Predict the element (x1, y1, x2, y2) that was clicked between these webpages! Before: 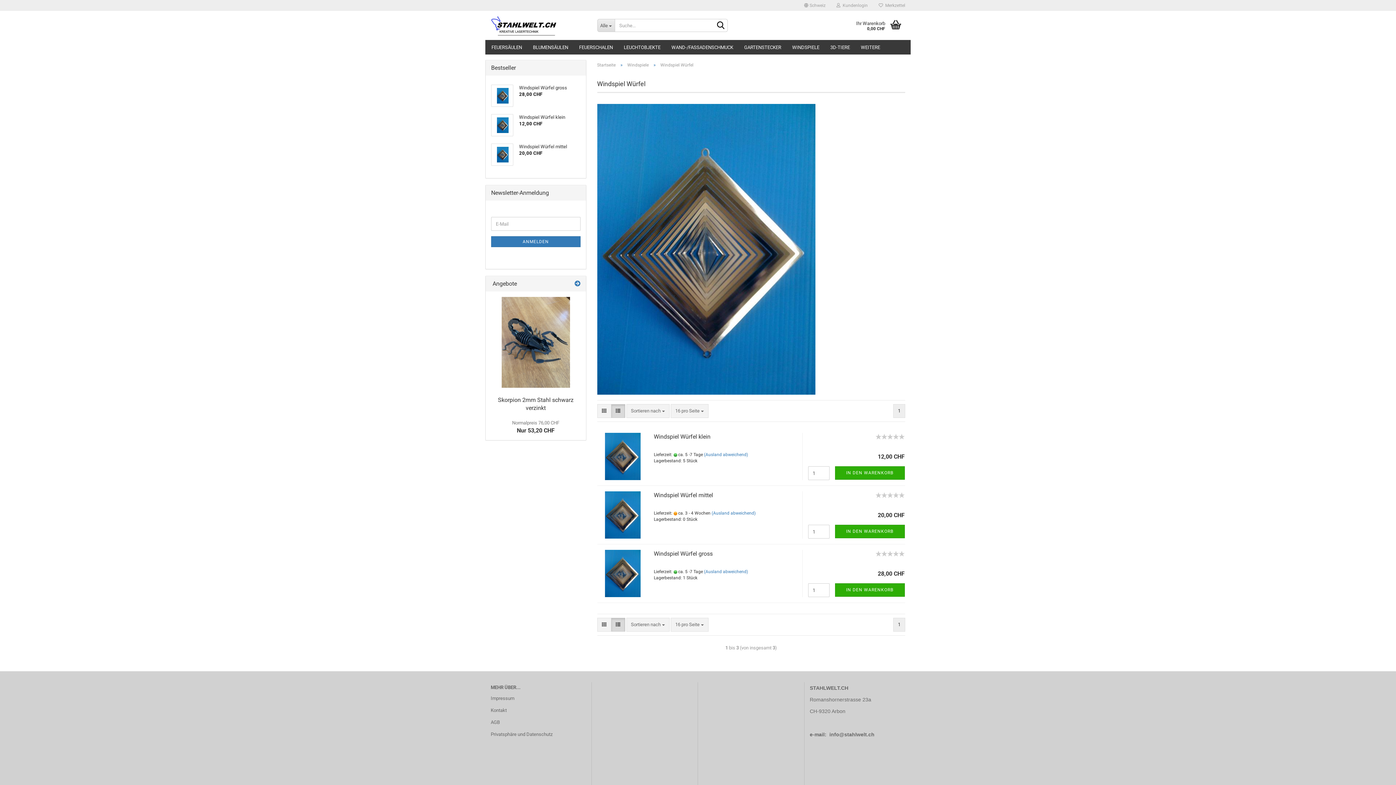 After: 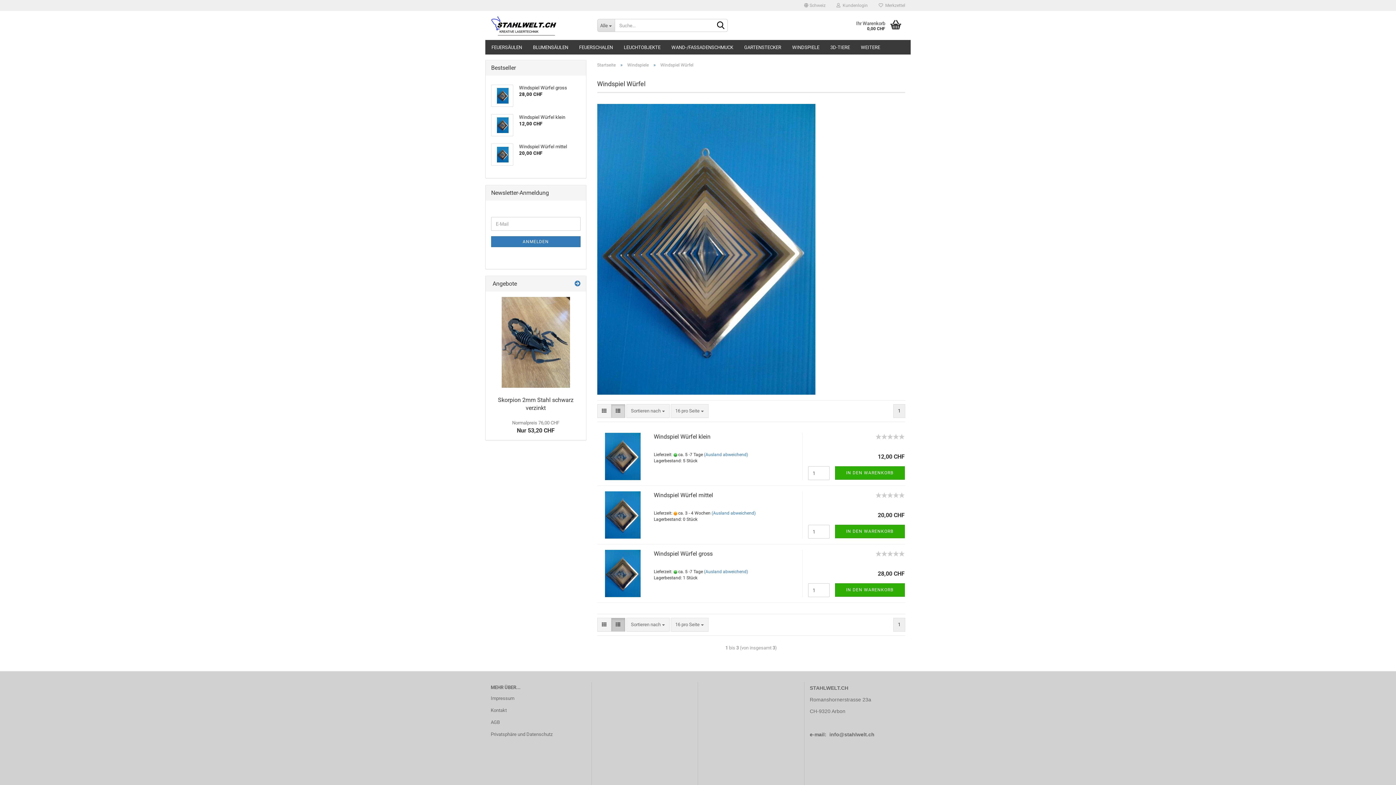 Action: bbox: (611, 618, 625, 632)